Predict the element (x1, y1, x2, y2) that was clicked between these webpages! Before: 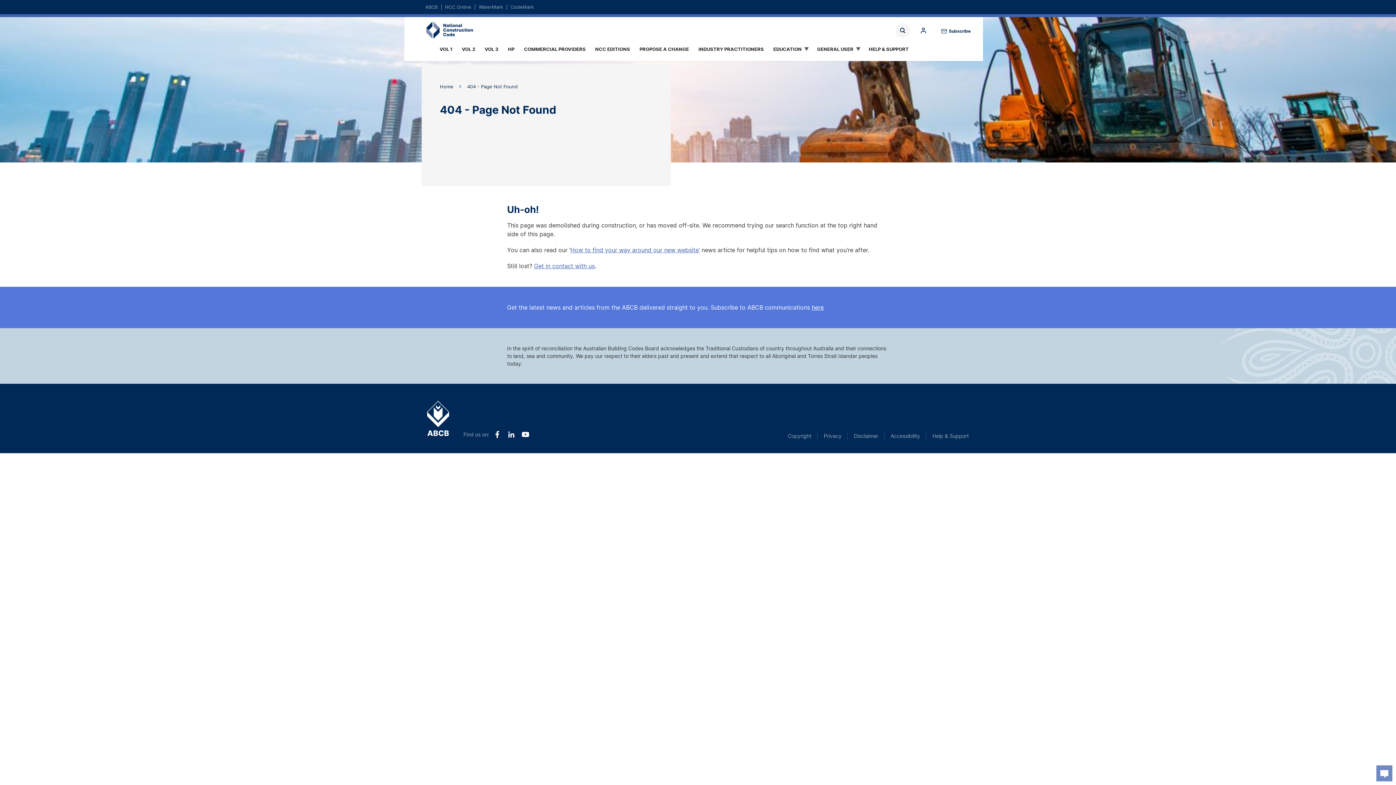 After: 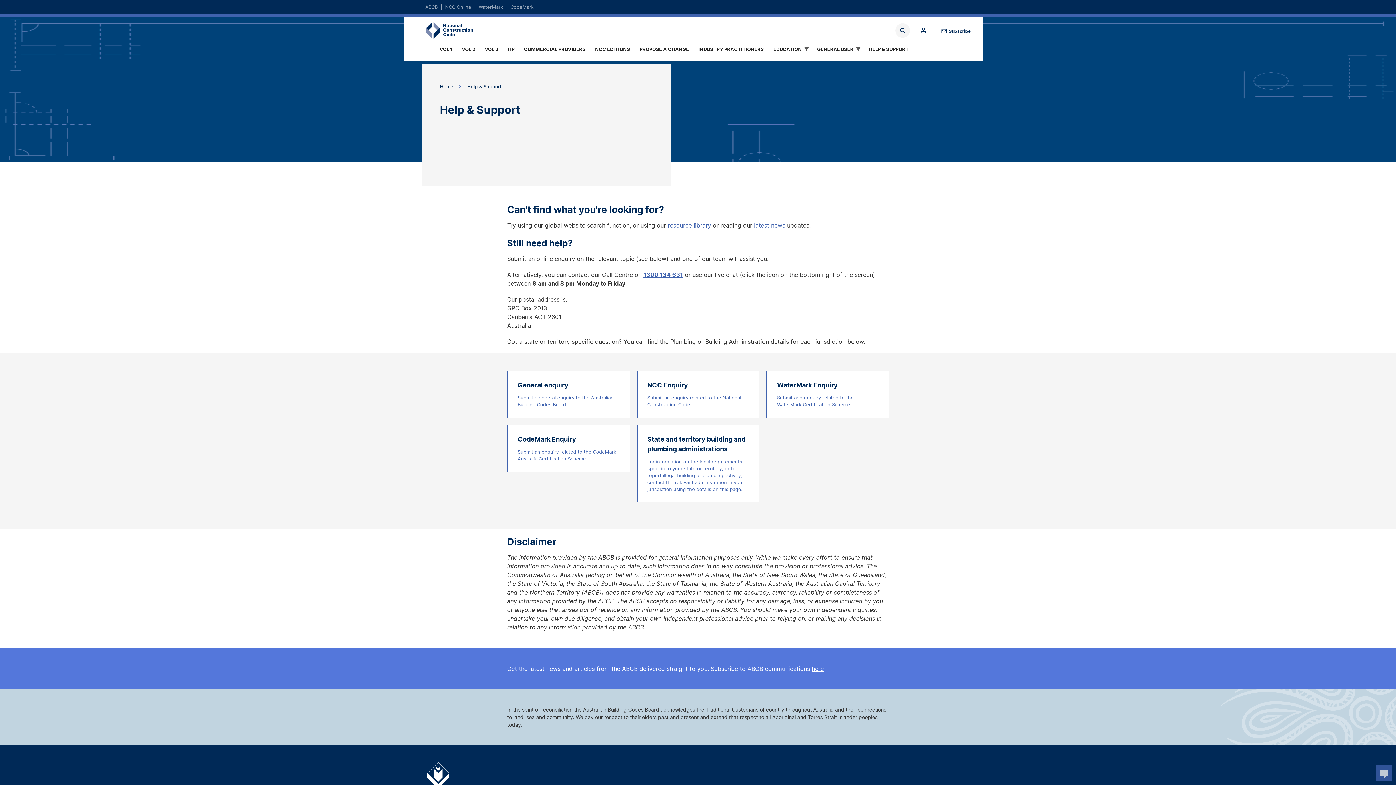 Action: bbox: (864, 43, 913, 55) label: HELP & SUPPORT